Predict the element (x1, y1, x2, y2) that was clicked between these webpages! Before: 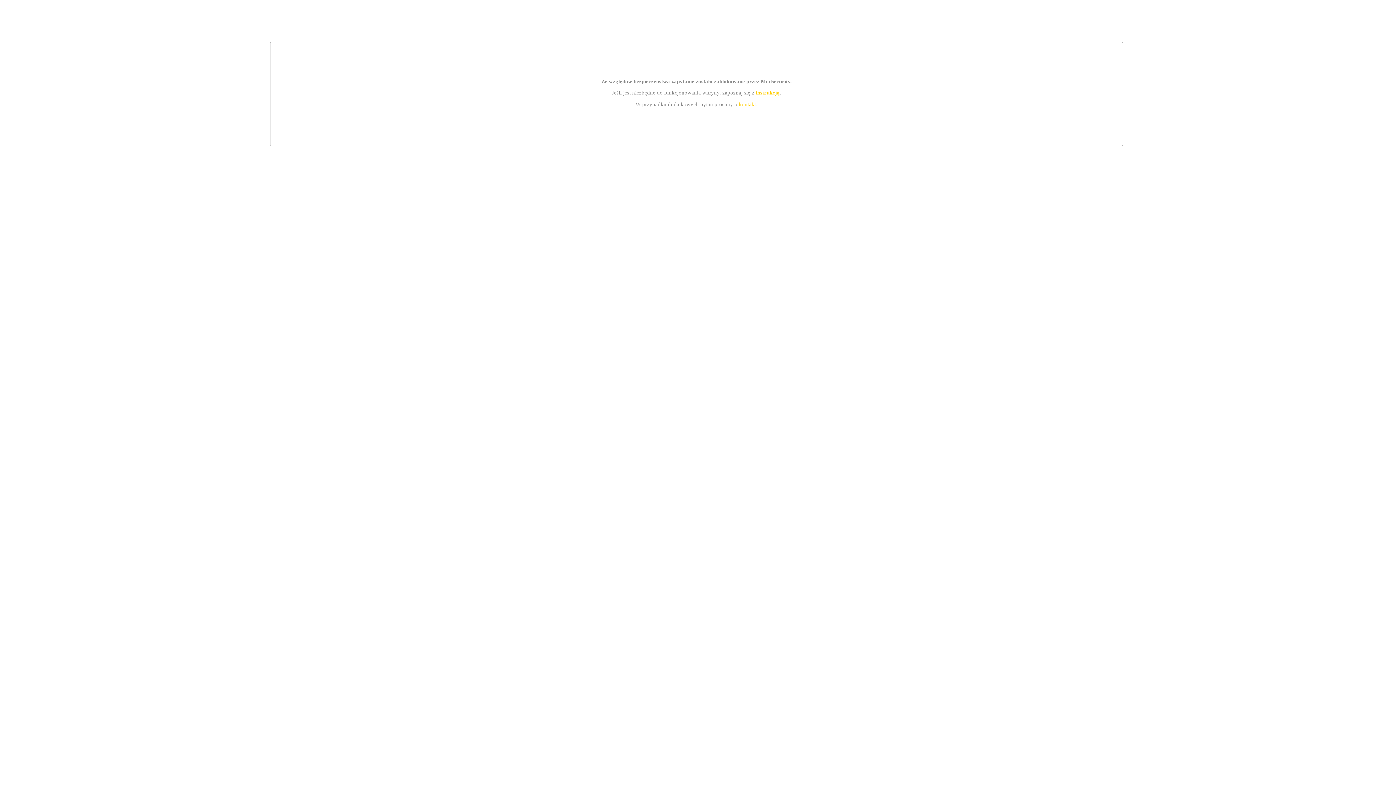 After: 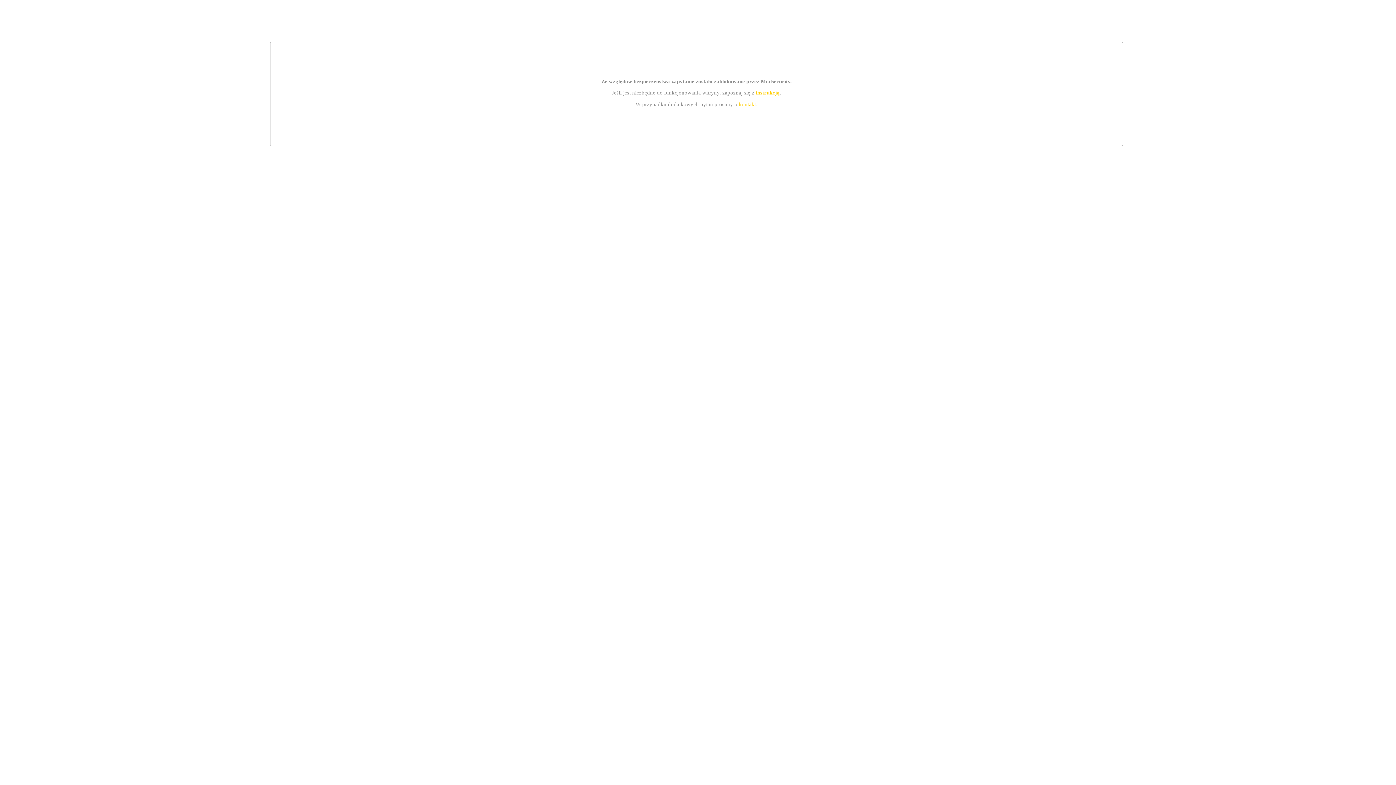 Action: label: instrukcją bbox: (755, 89, 779, 95)